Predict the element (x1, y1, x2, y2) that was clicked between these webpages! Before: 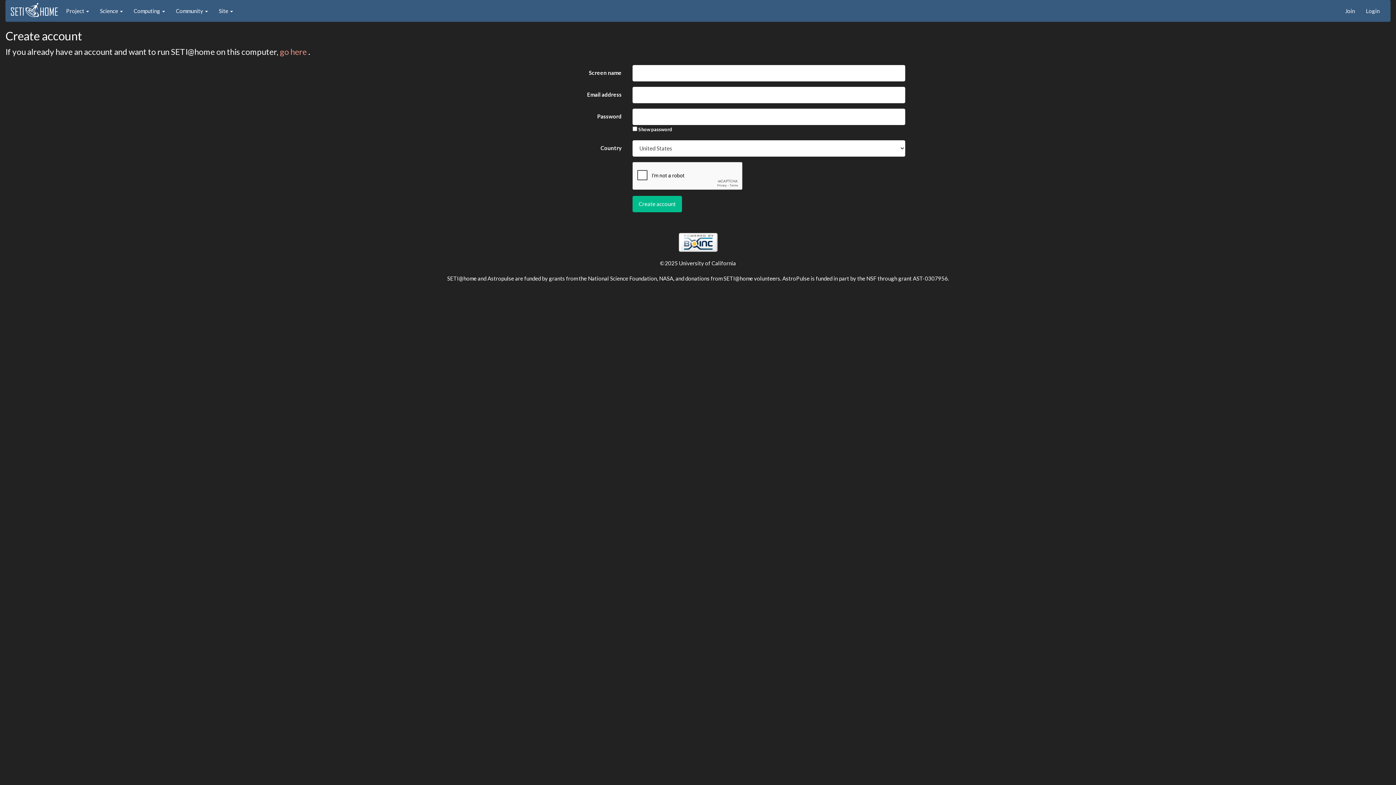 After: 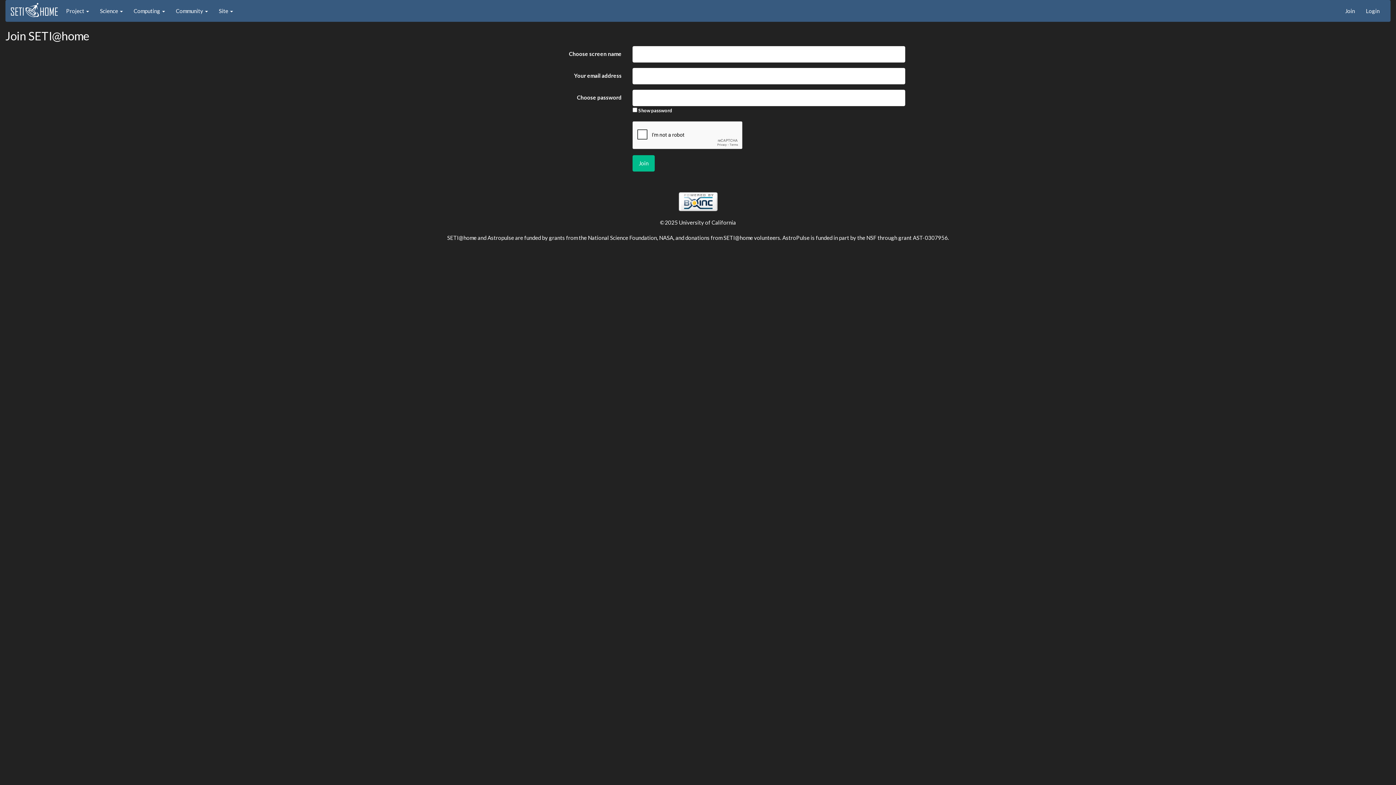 Action: bbox: (1340, 0, 1360, 21) label: Join